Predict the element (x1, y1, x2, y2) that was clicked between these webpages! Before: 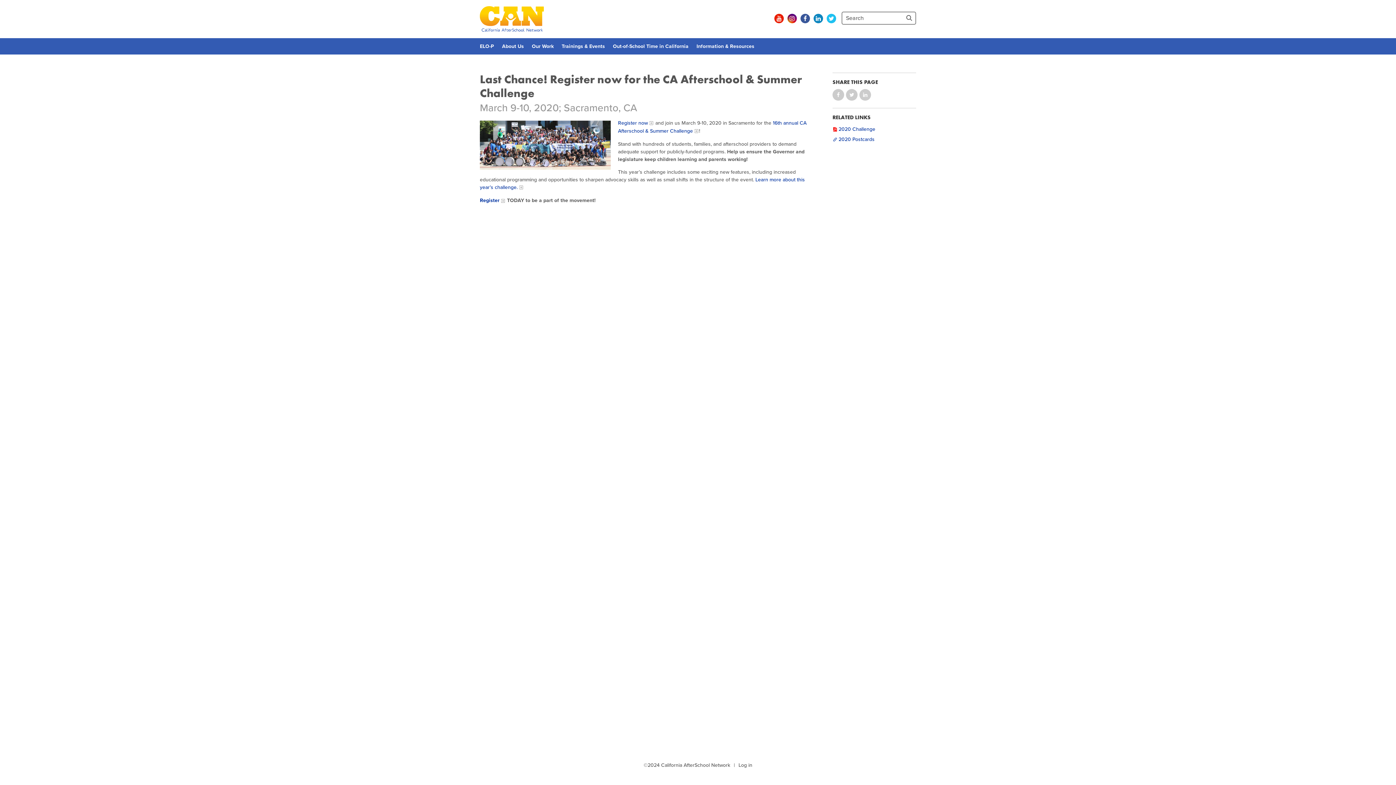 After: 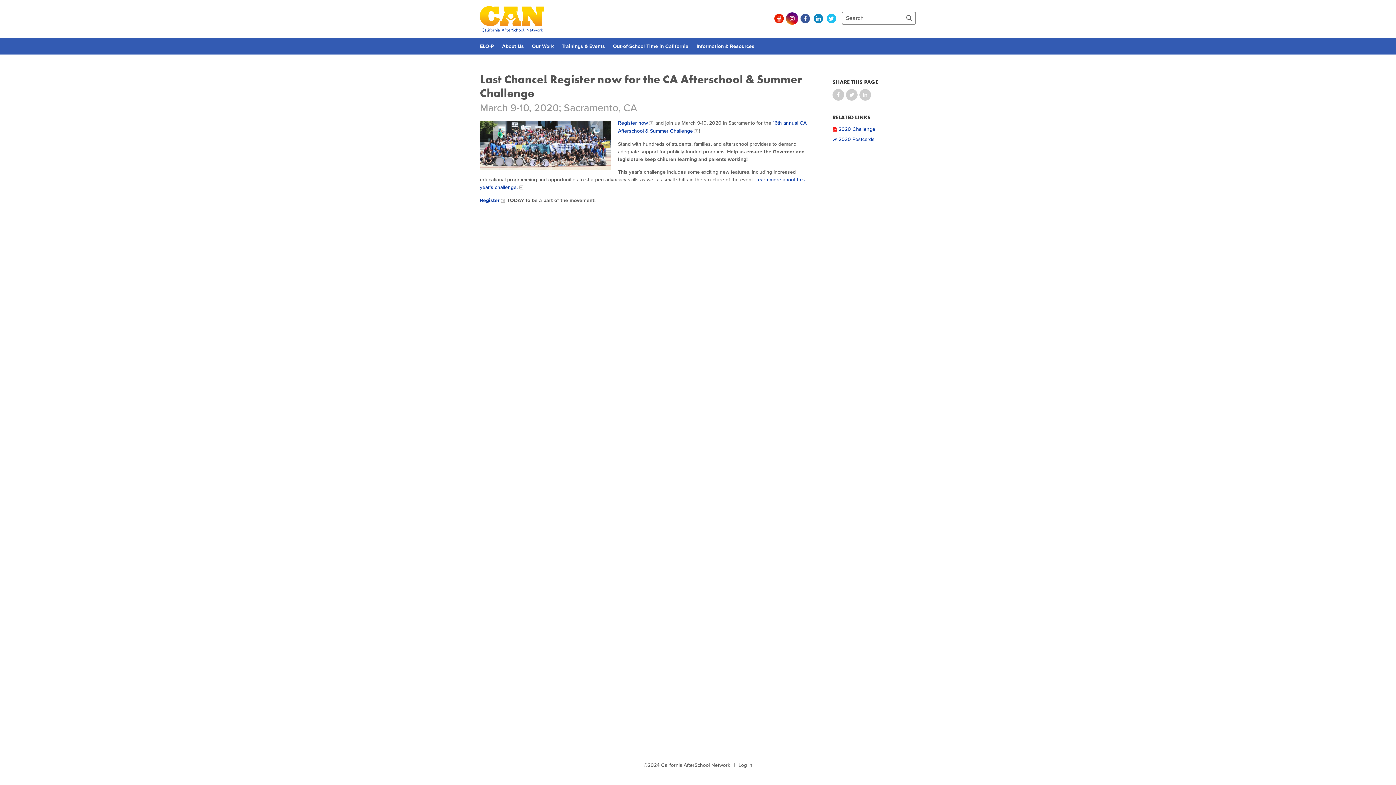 Action: bbox: (787, 13, 797, 23)